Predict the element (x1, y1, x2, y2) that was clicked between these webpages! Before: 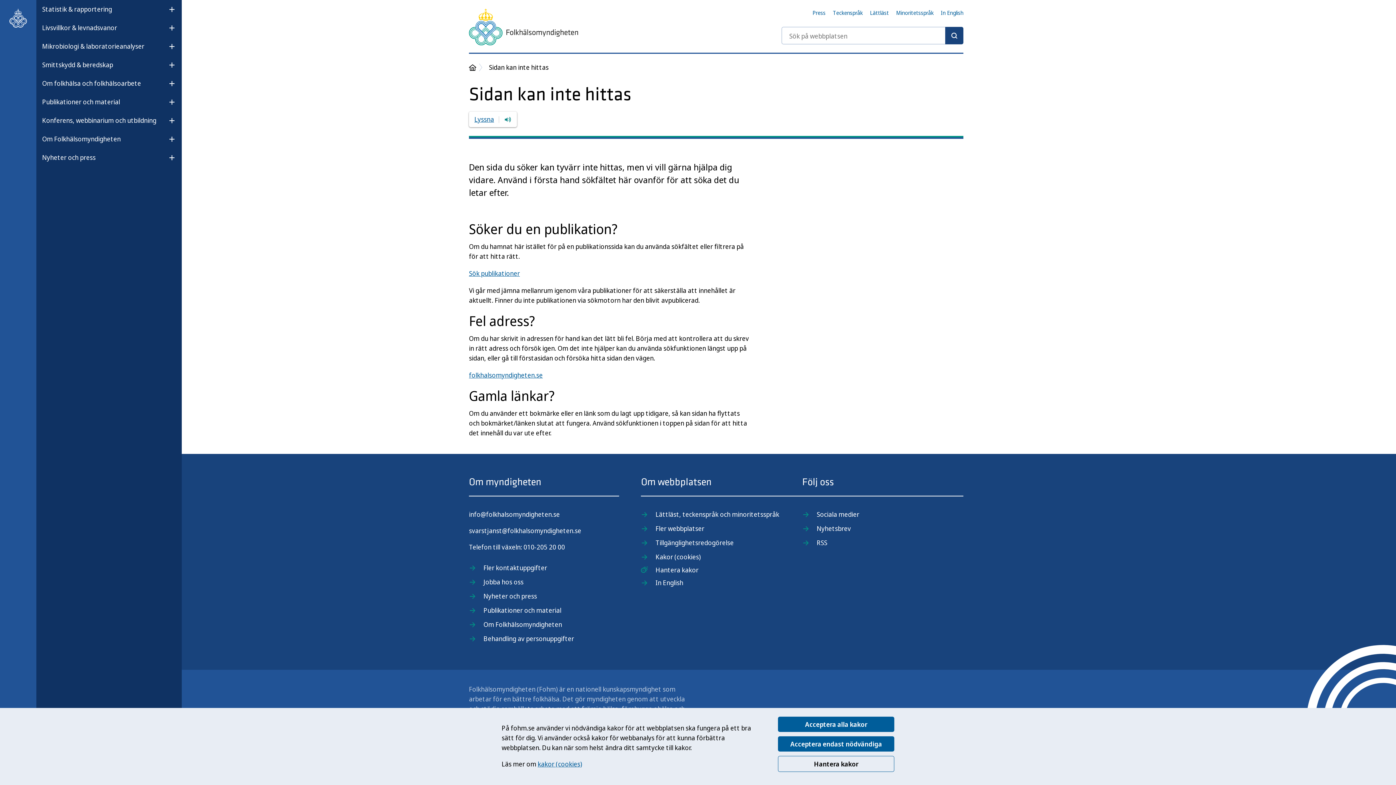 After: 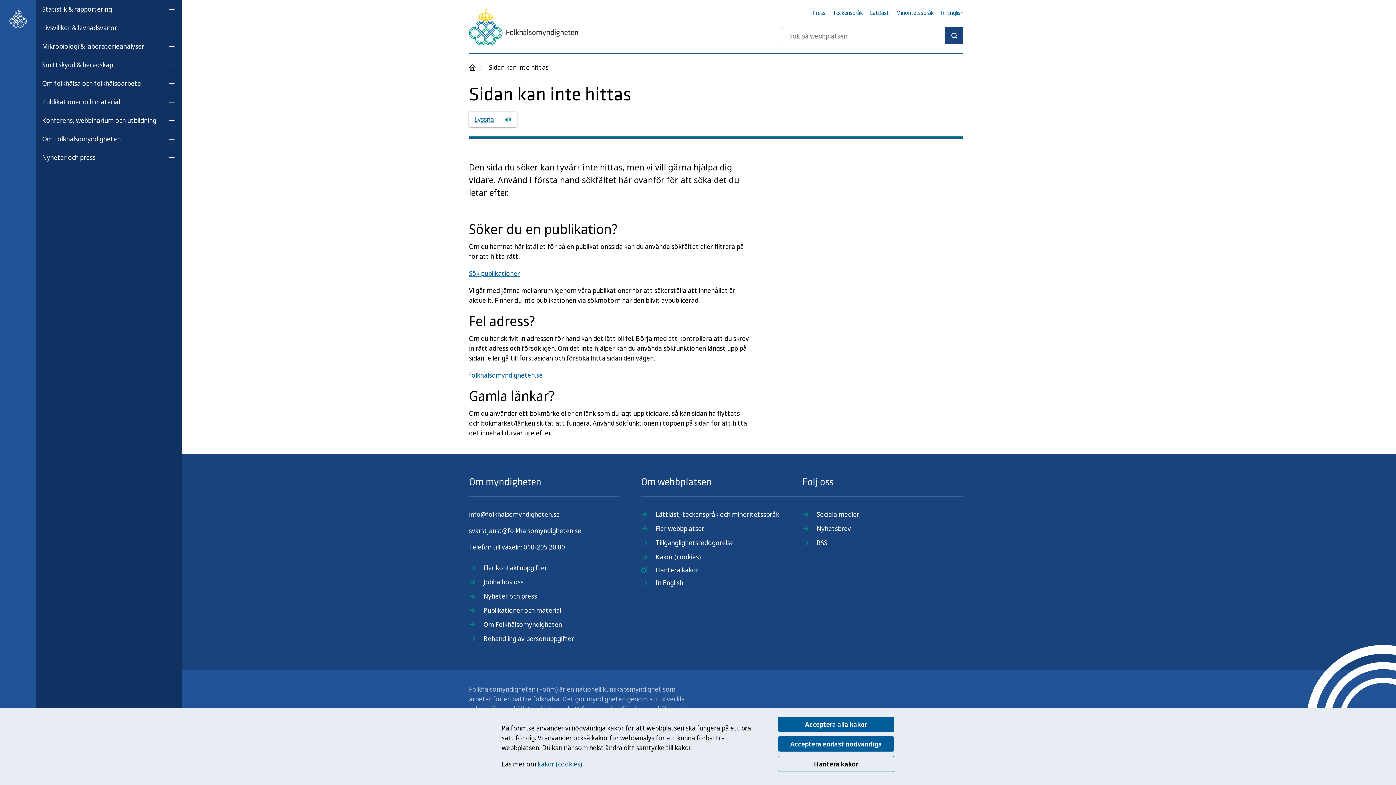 Action: label: Öppna undermeny för Om Folkhälsomyndigheten bbox: (162, 132, 181, 146)